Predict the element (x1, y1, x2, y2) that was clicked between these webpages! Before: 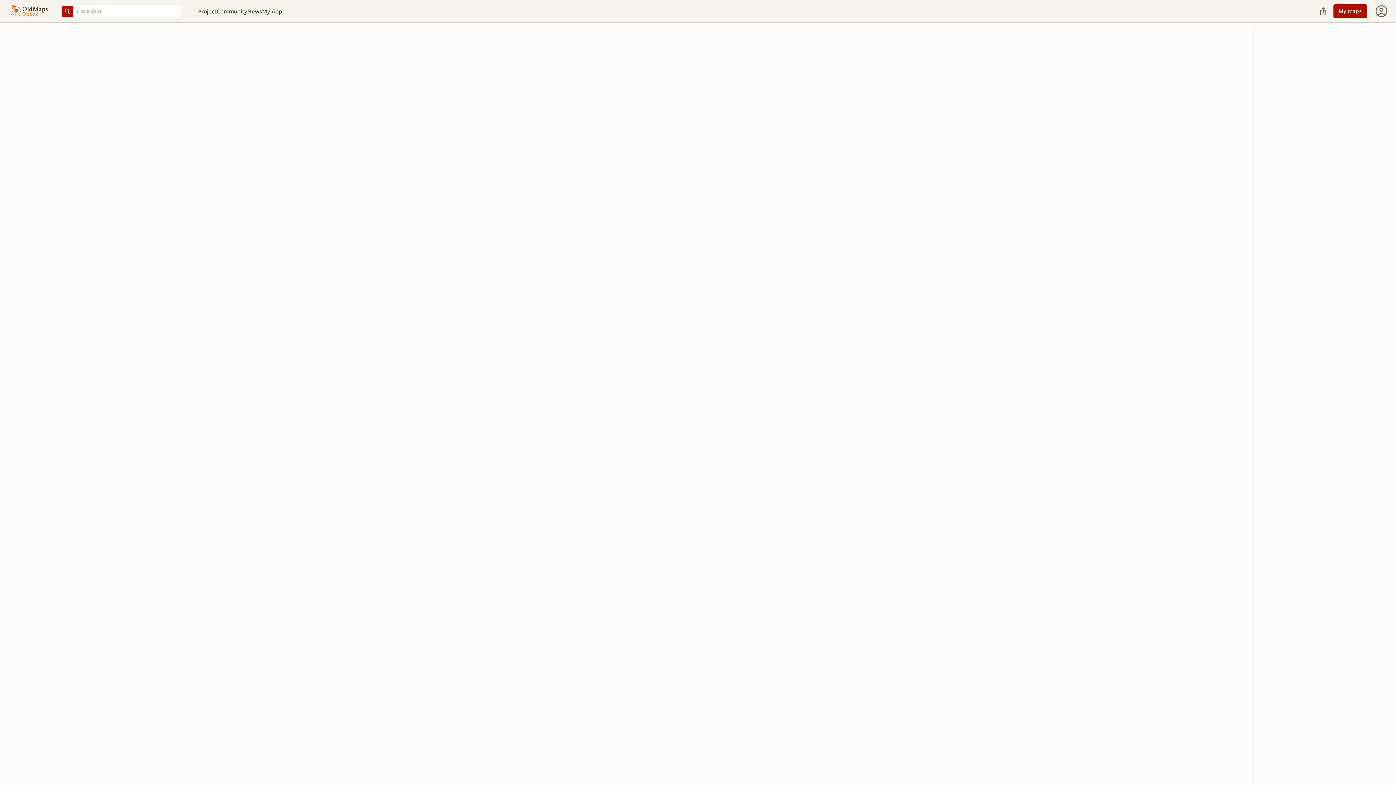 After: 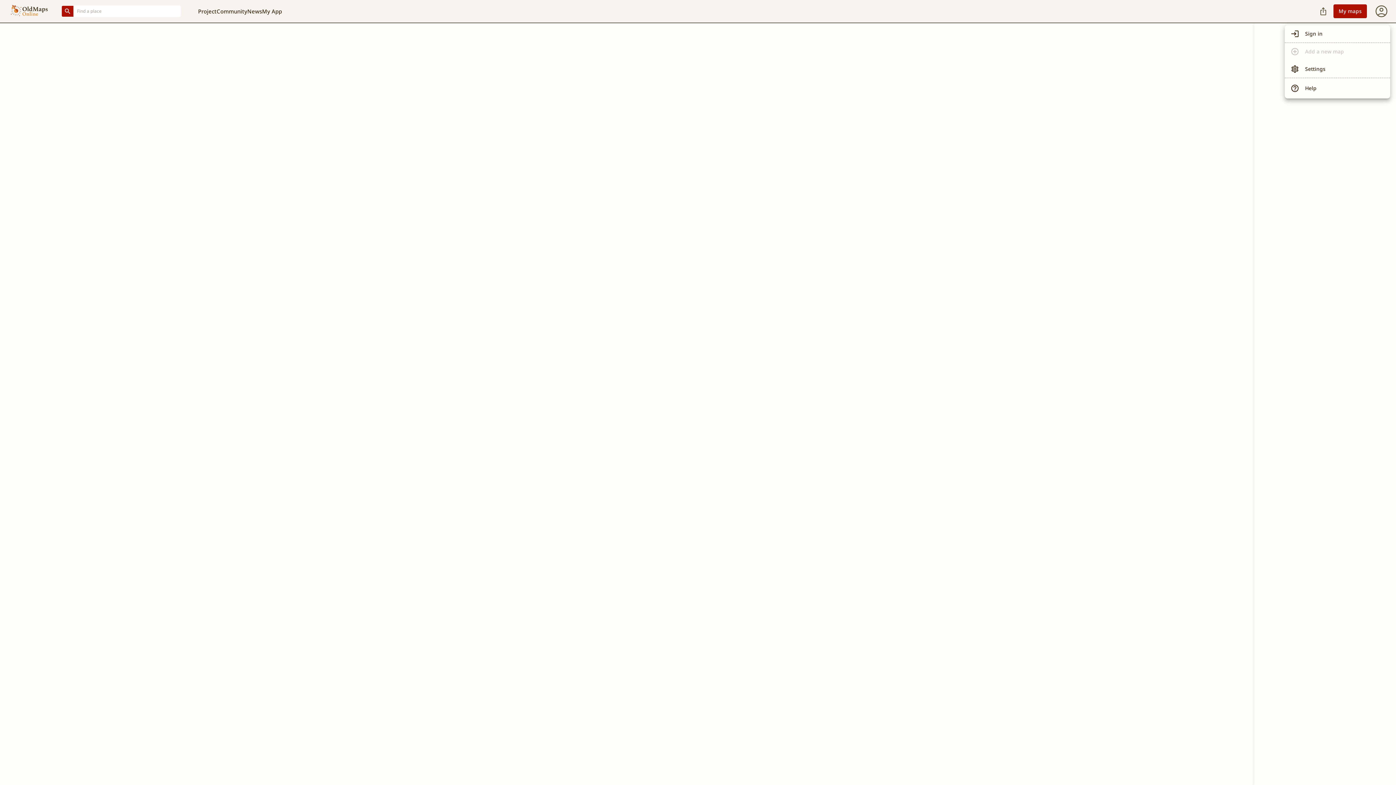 Action: bbox: (1373, 2, 1390, 20)